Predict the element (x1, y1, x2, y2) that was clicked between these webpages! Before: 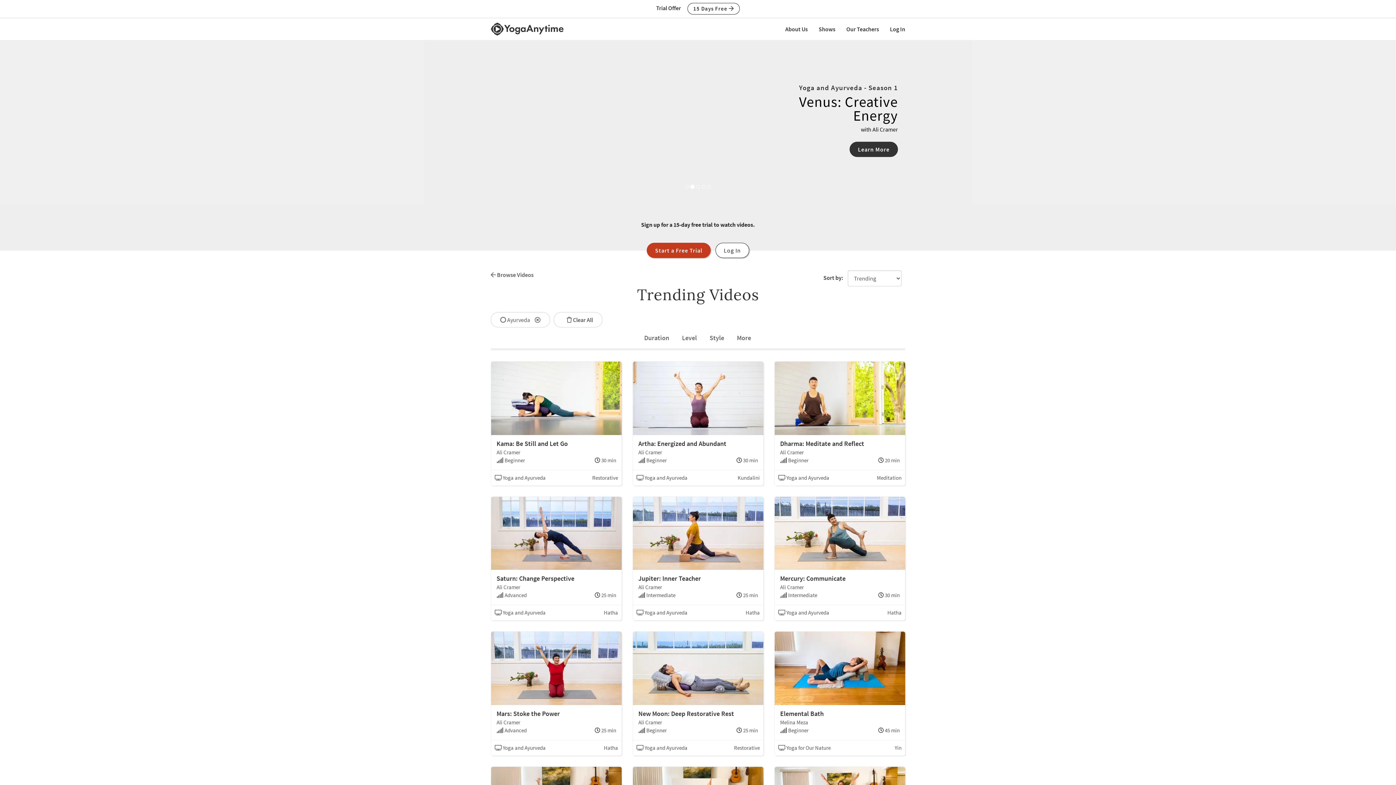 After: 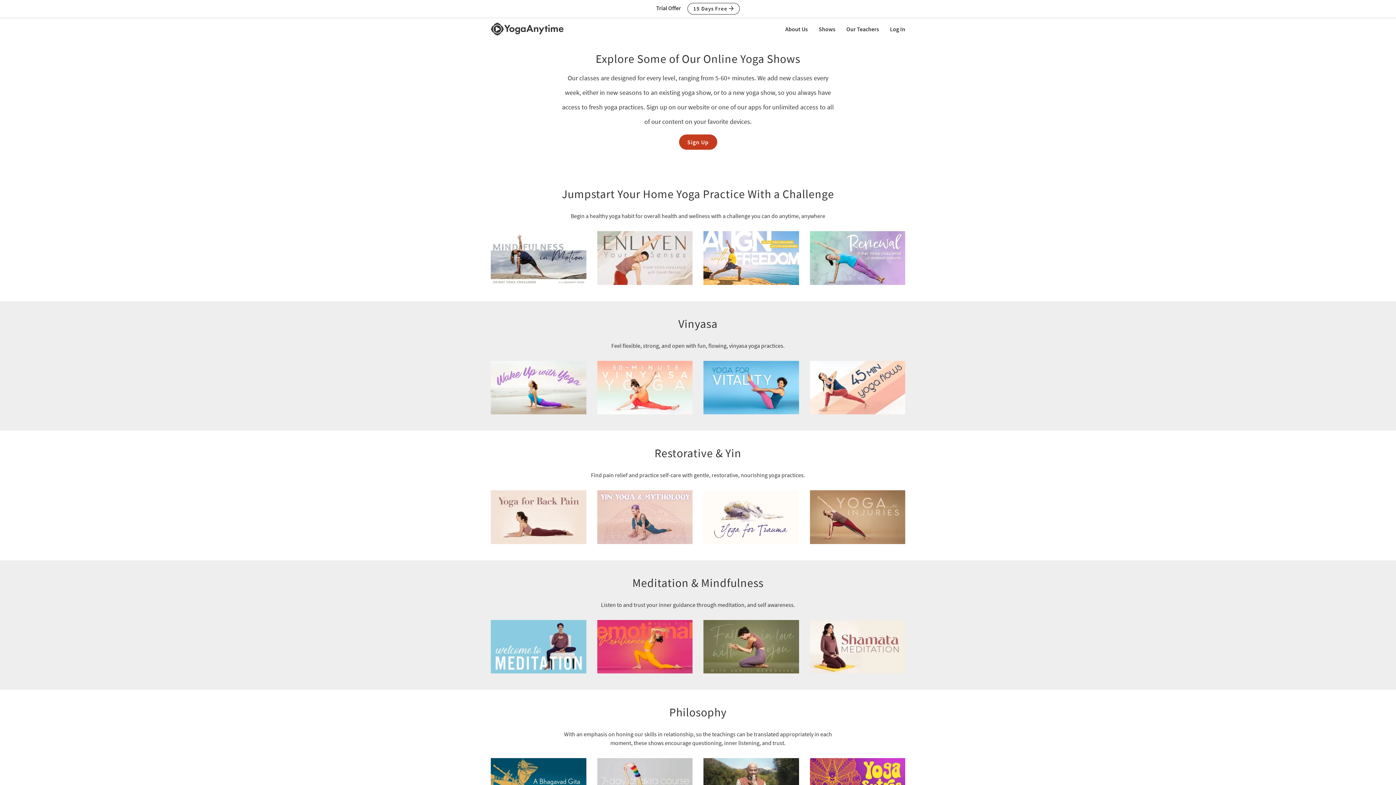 Action: bbox: (813, 18, 841, 40) label: Shows